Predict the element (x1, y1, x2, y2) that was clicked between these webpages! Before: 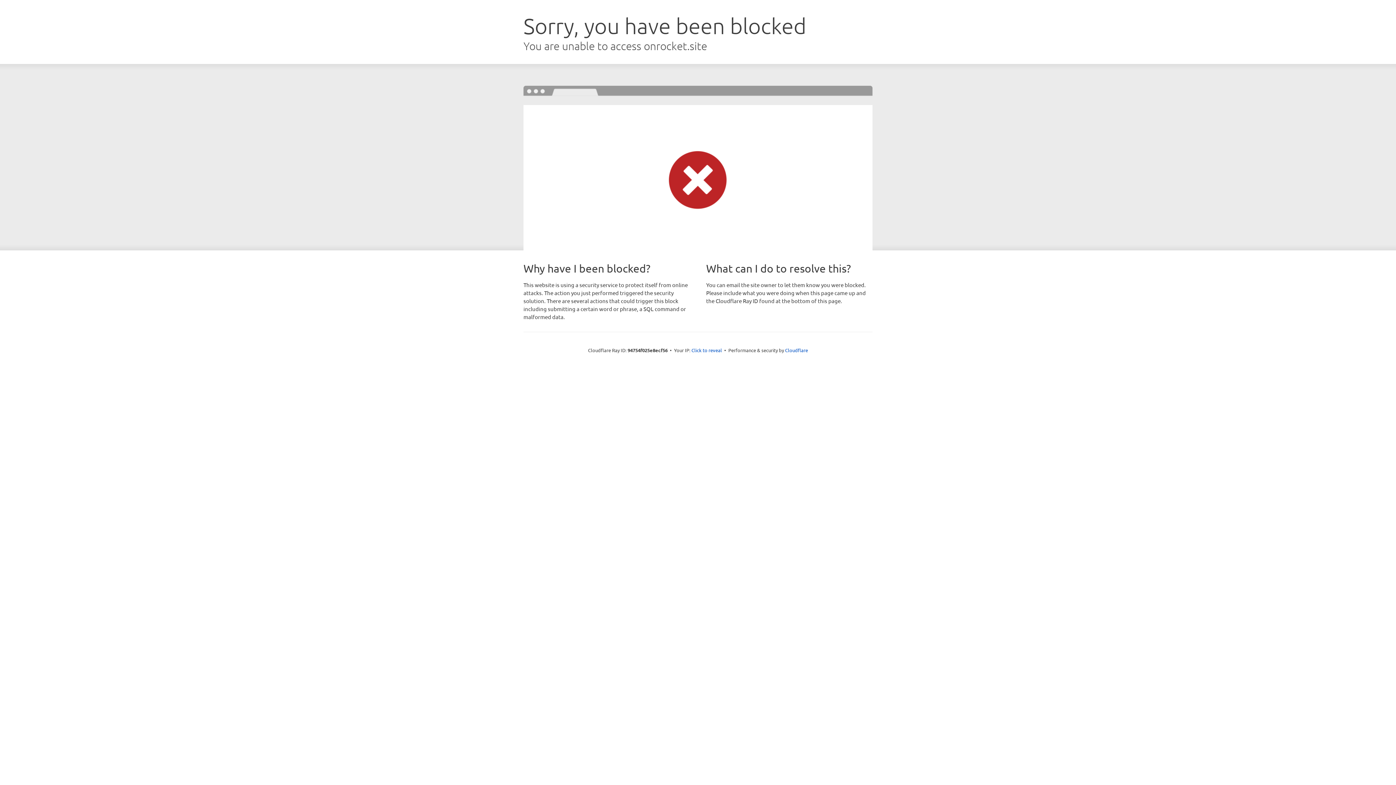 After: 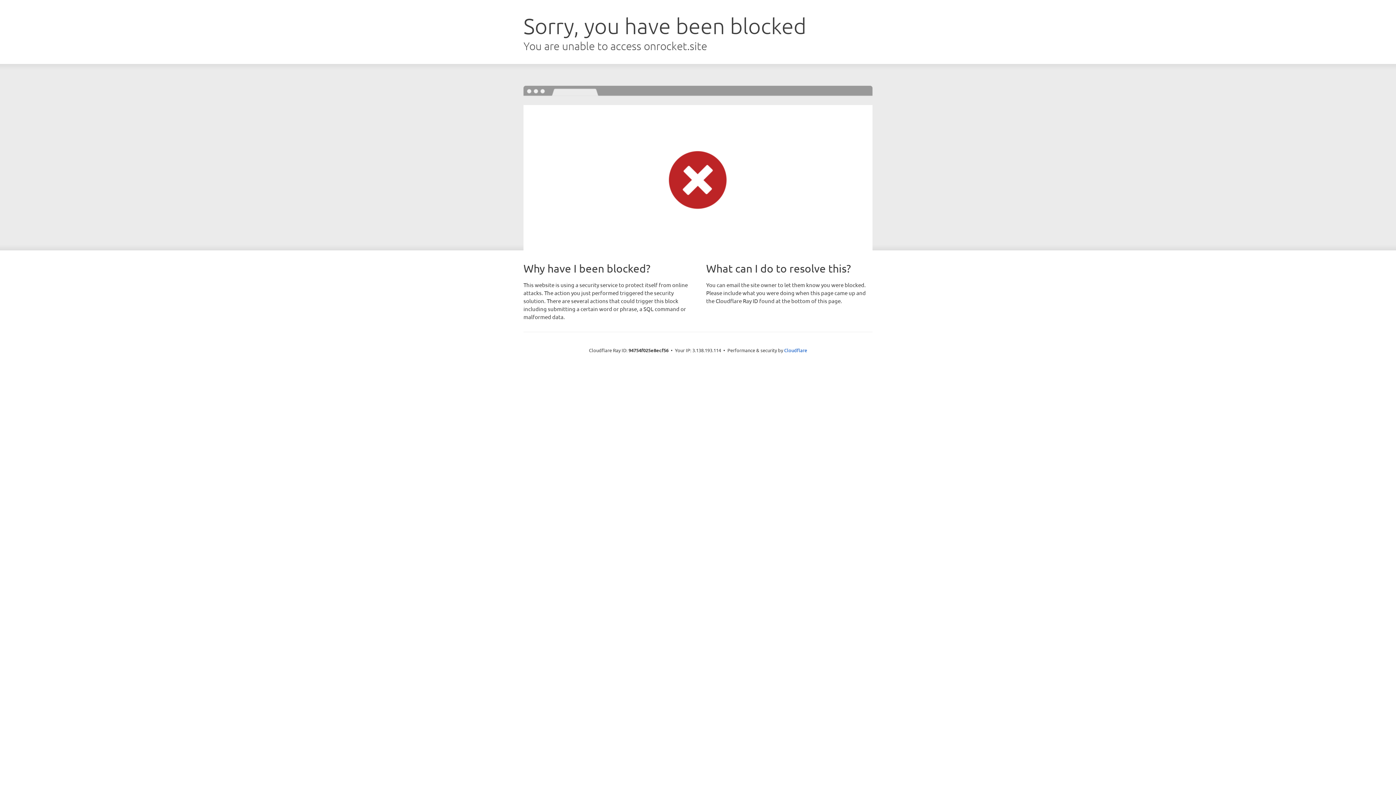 Action: label: Click to reveal bbox: (691, 346, 722, 353)